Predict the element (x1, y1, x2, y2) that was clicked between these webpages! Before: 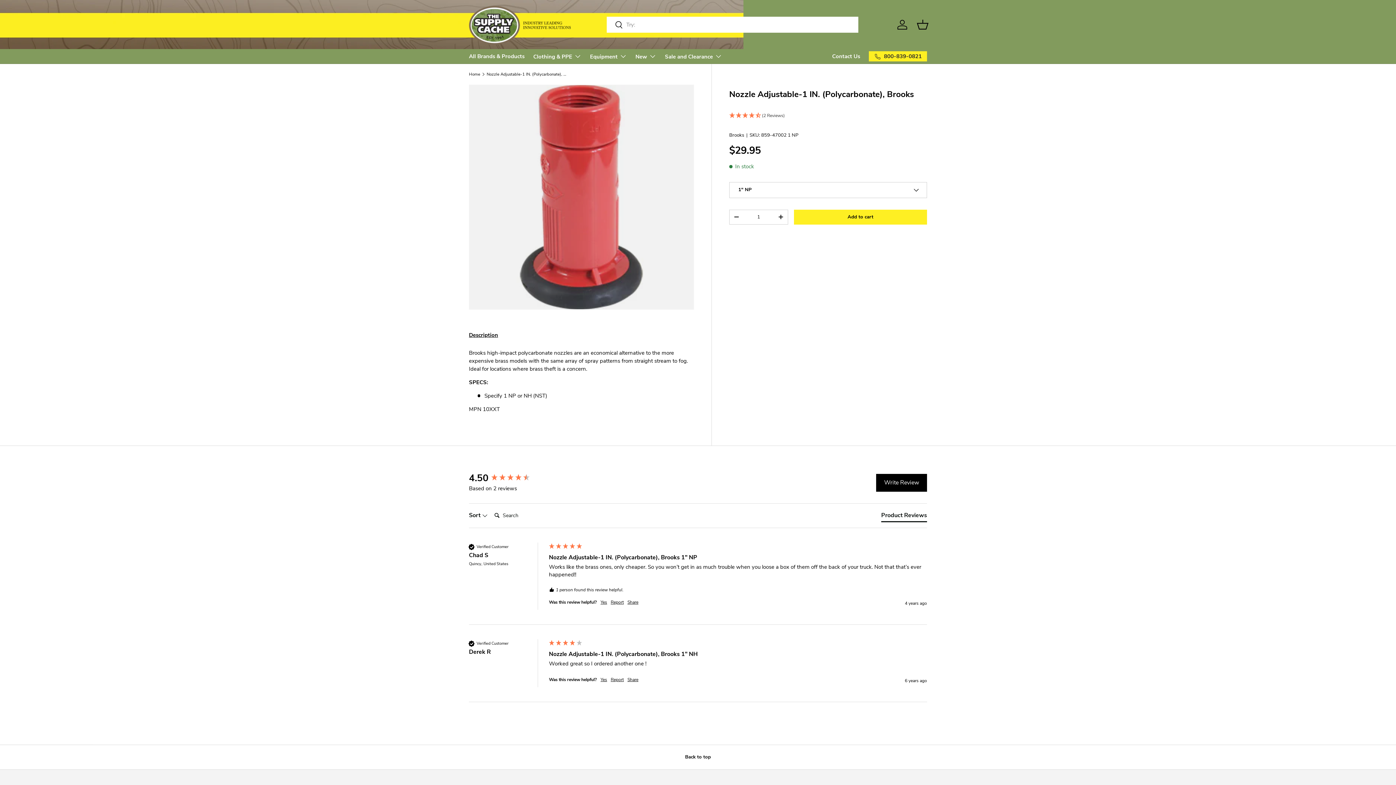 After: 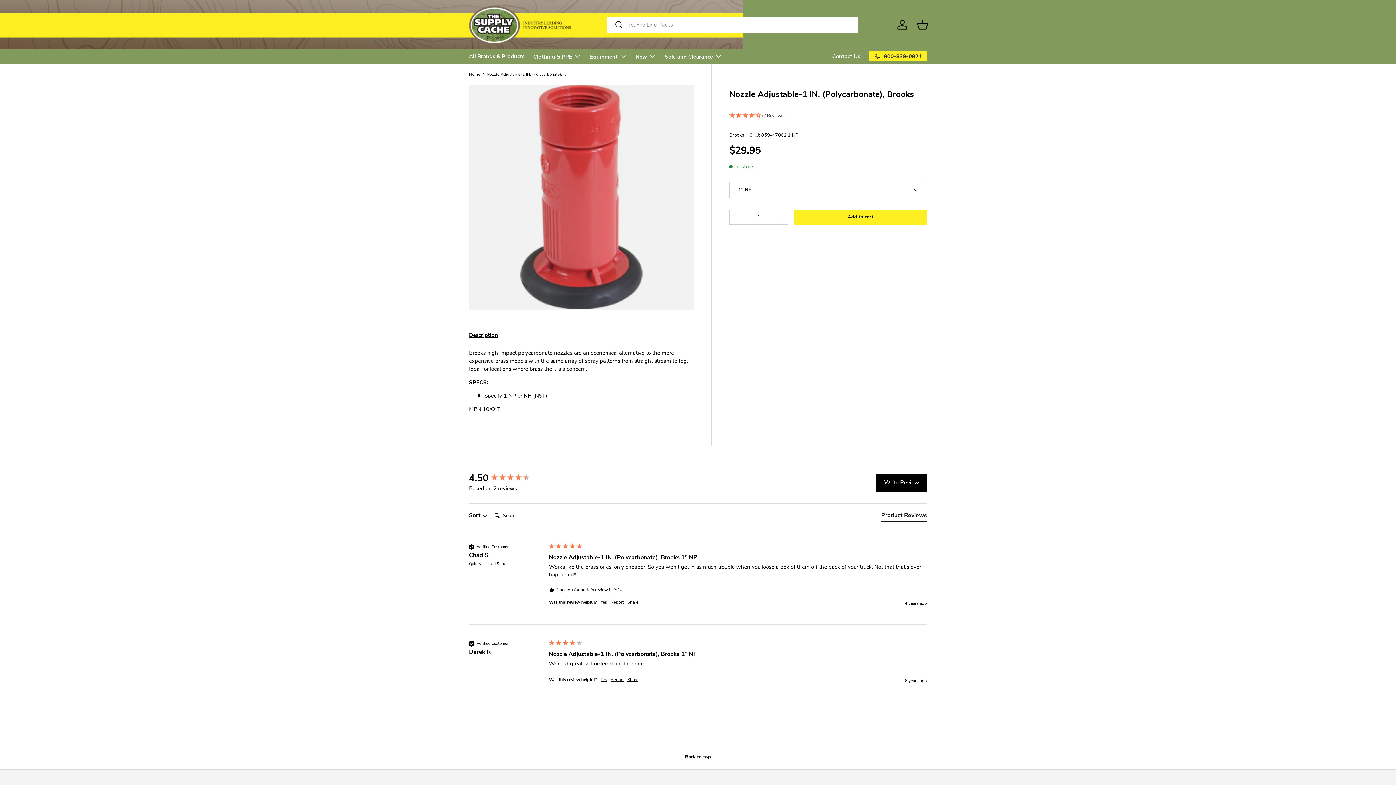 Action: bbox: (0, 744, 1396, 770) label: Back to top